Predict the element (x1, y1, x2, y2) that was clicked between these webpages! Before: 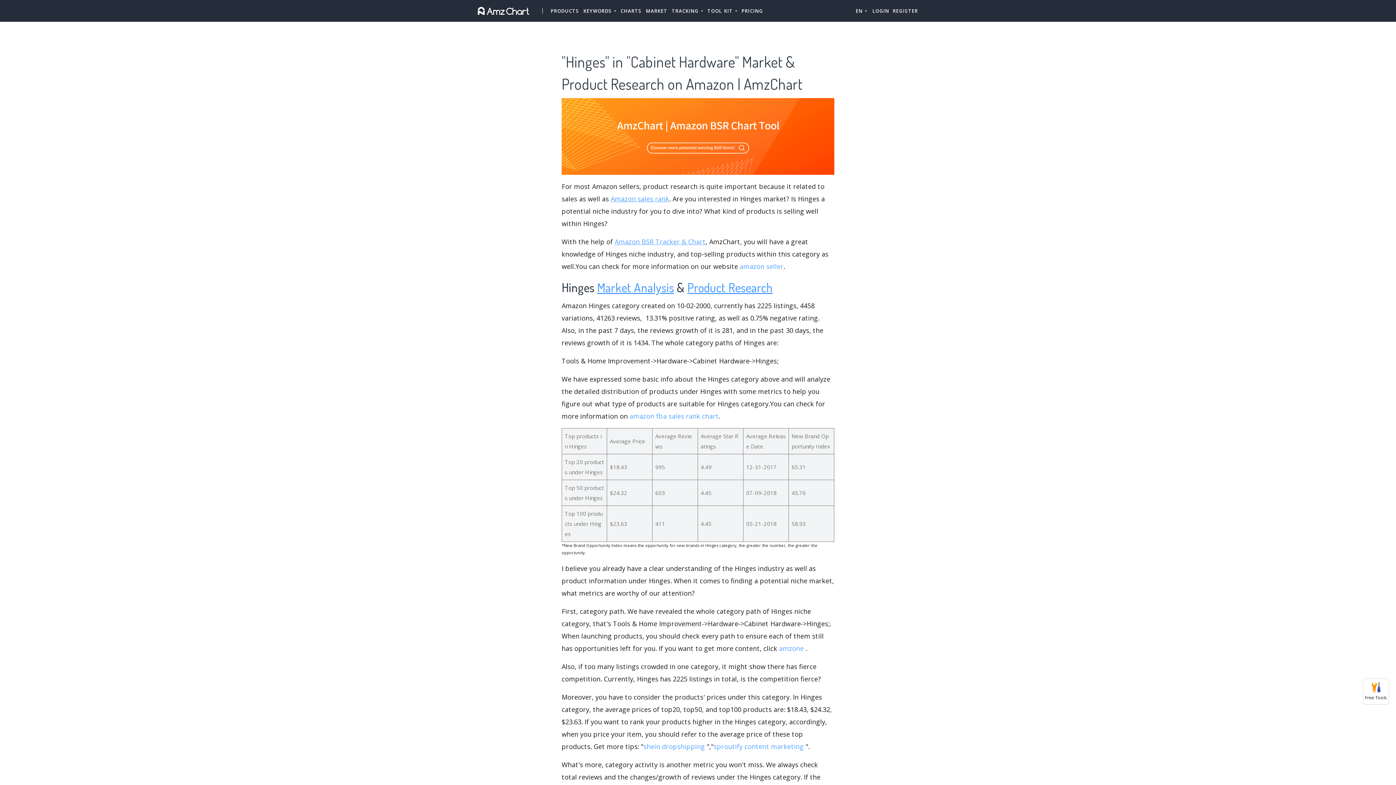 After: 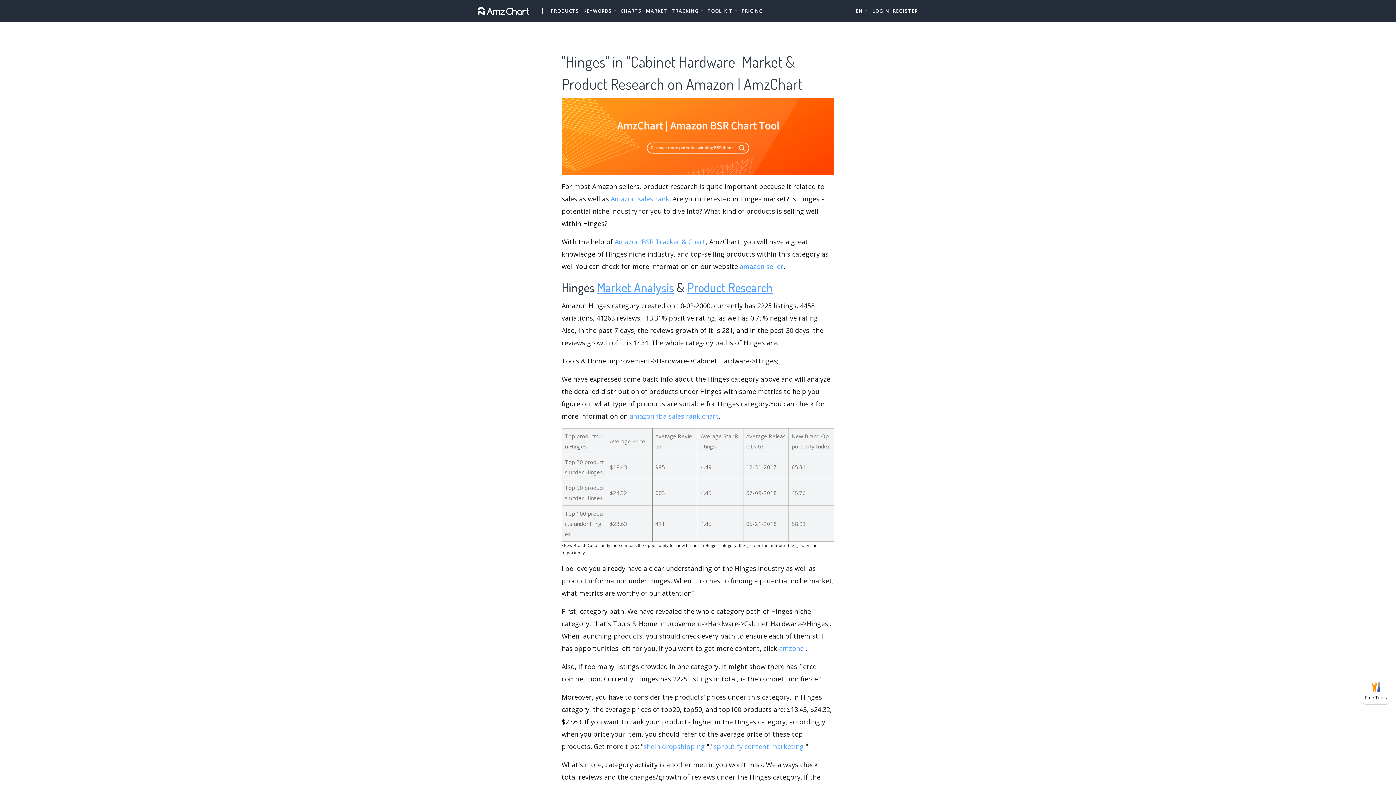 Action: label: amazon fba sales rank chart bbox: (629, 411, 718, 420)